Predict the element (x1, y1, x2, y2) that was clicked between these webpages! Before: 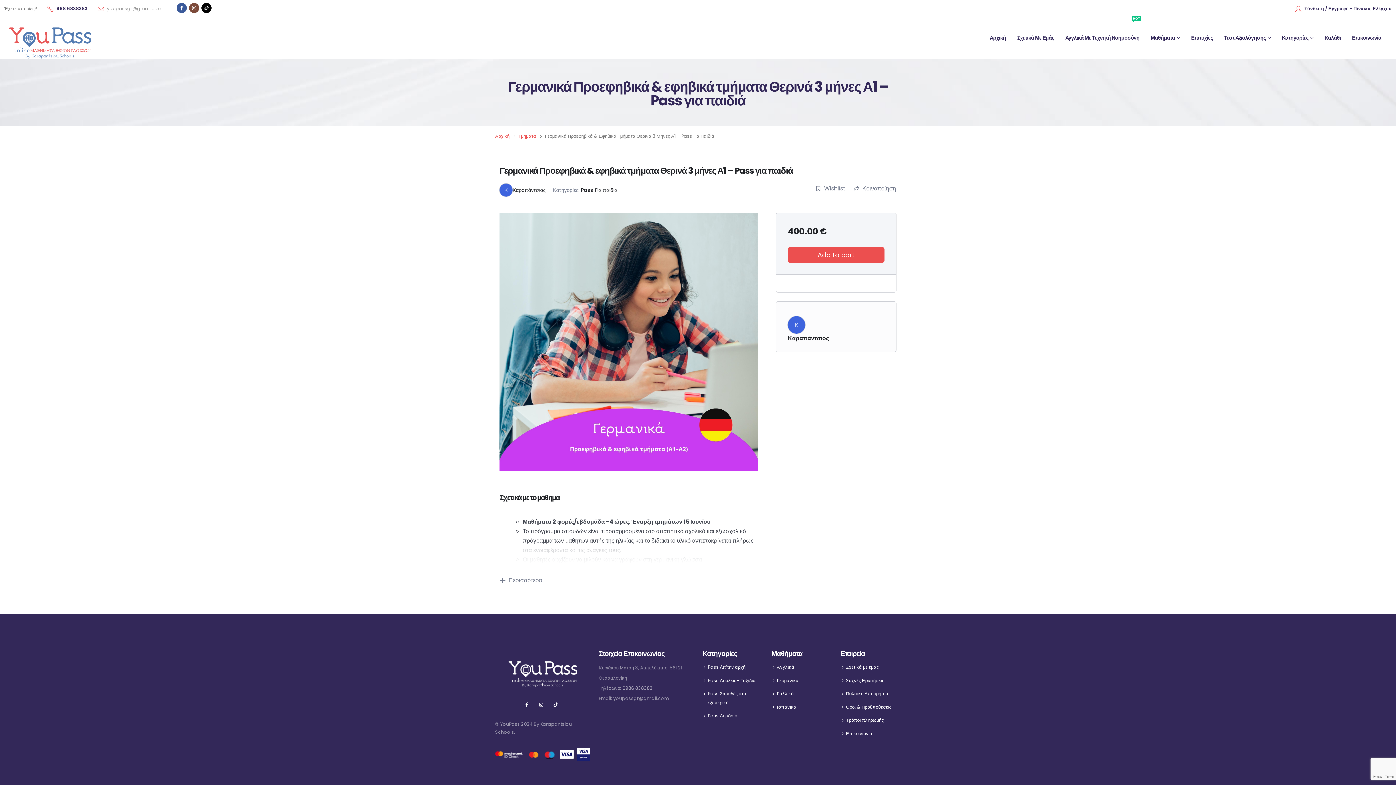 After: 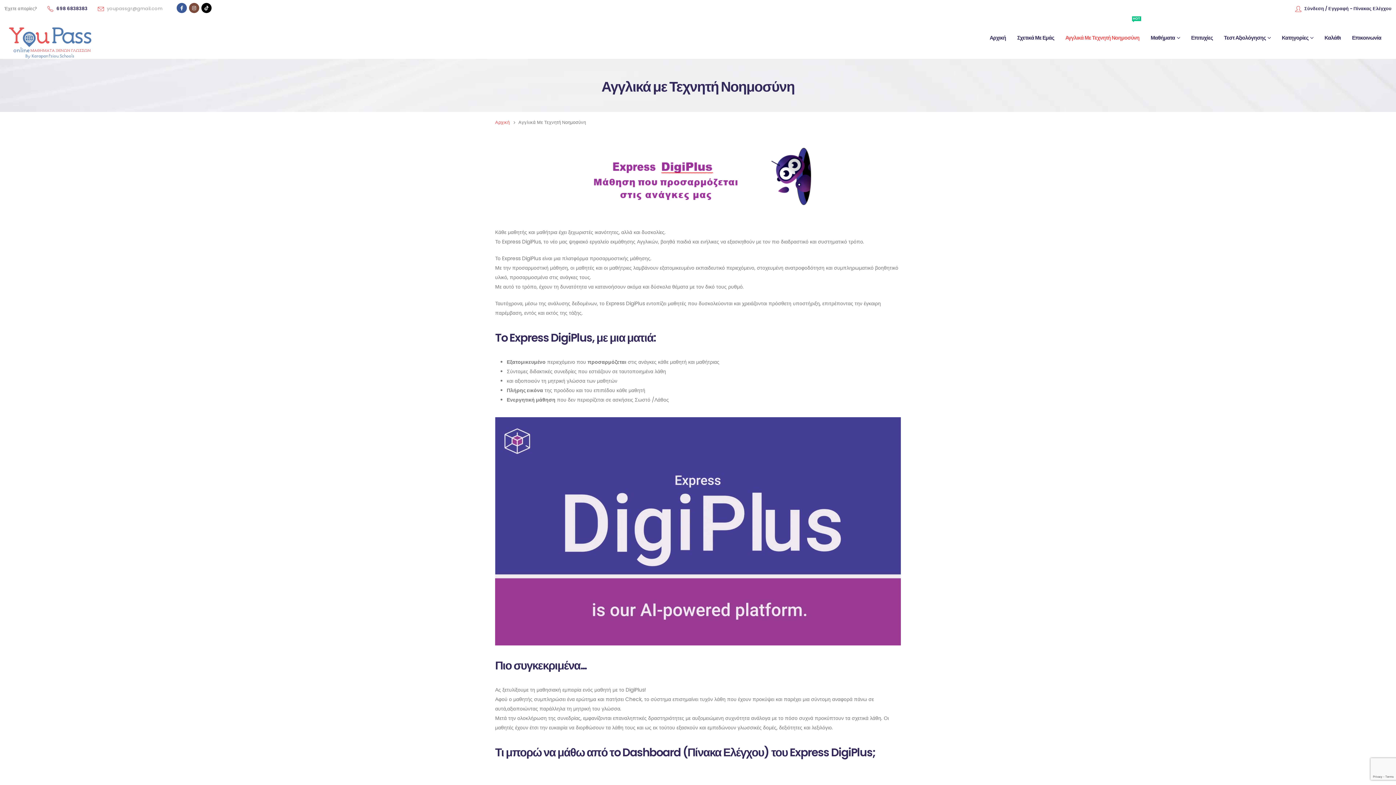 Action: label: Αγγλικά Με Τεχνητή Νοημοσύνη
HOT bbox: (1060, 19, 1145, 56)